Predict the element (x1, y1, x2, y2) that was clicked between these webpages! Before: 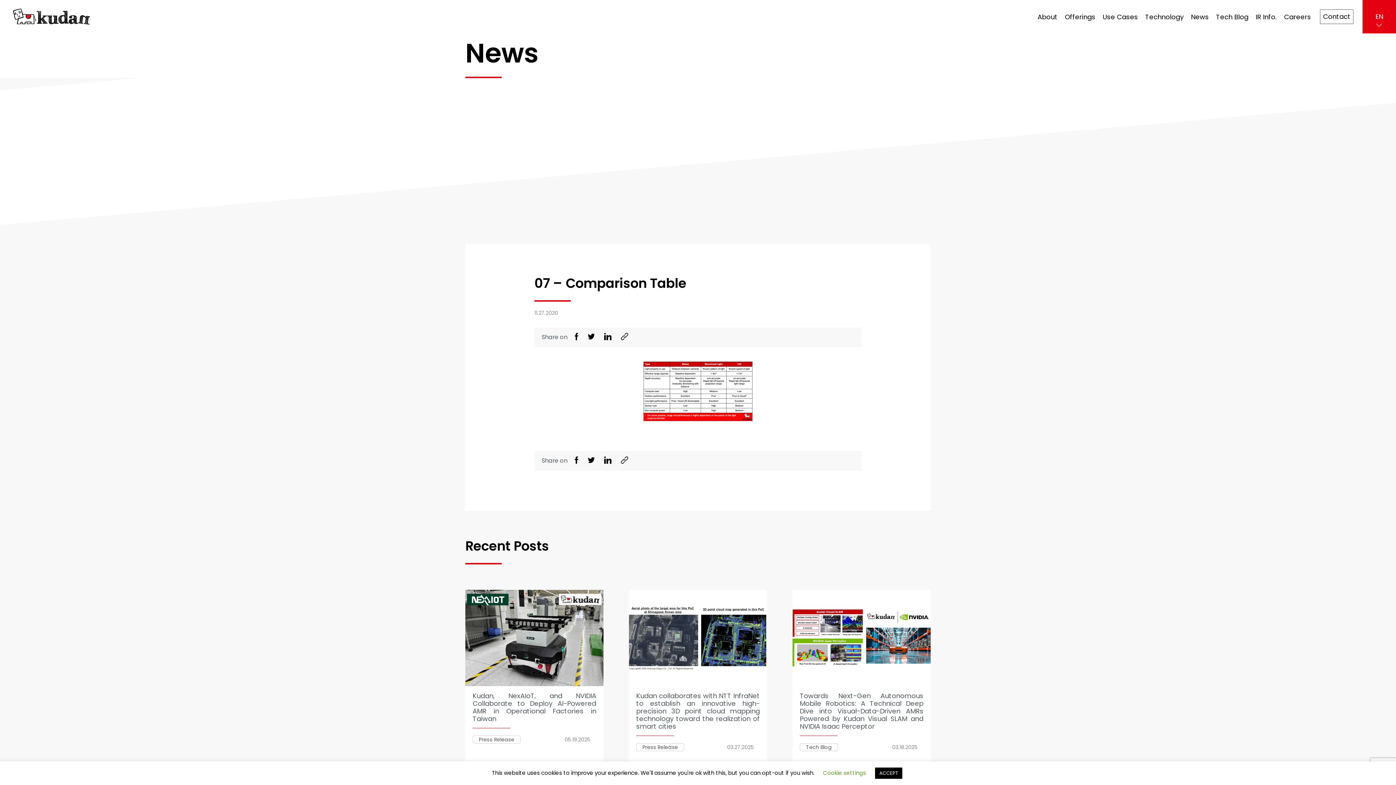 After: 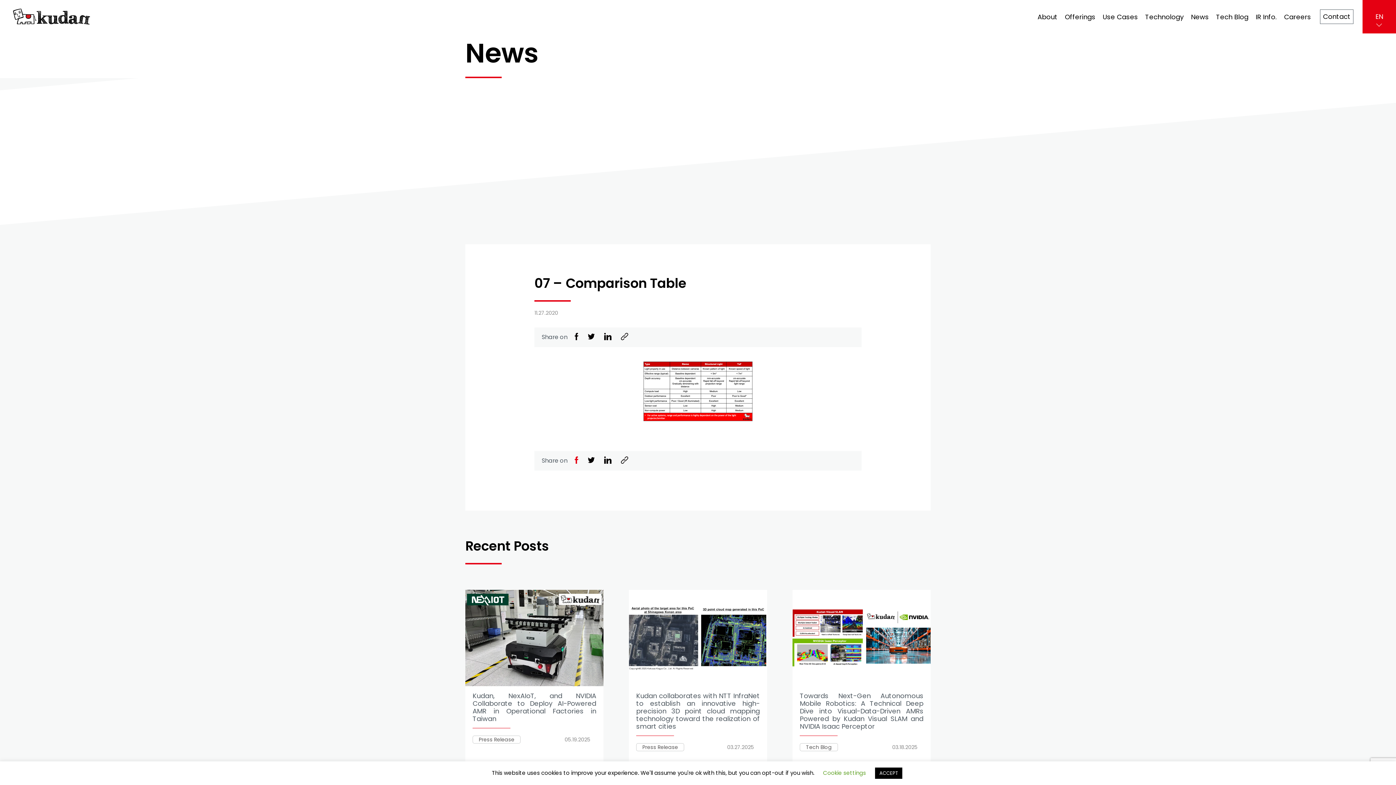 Action: bbox: (574, 459, 578, 465)